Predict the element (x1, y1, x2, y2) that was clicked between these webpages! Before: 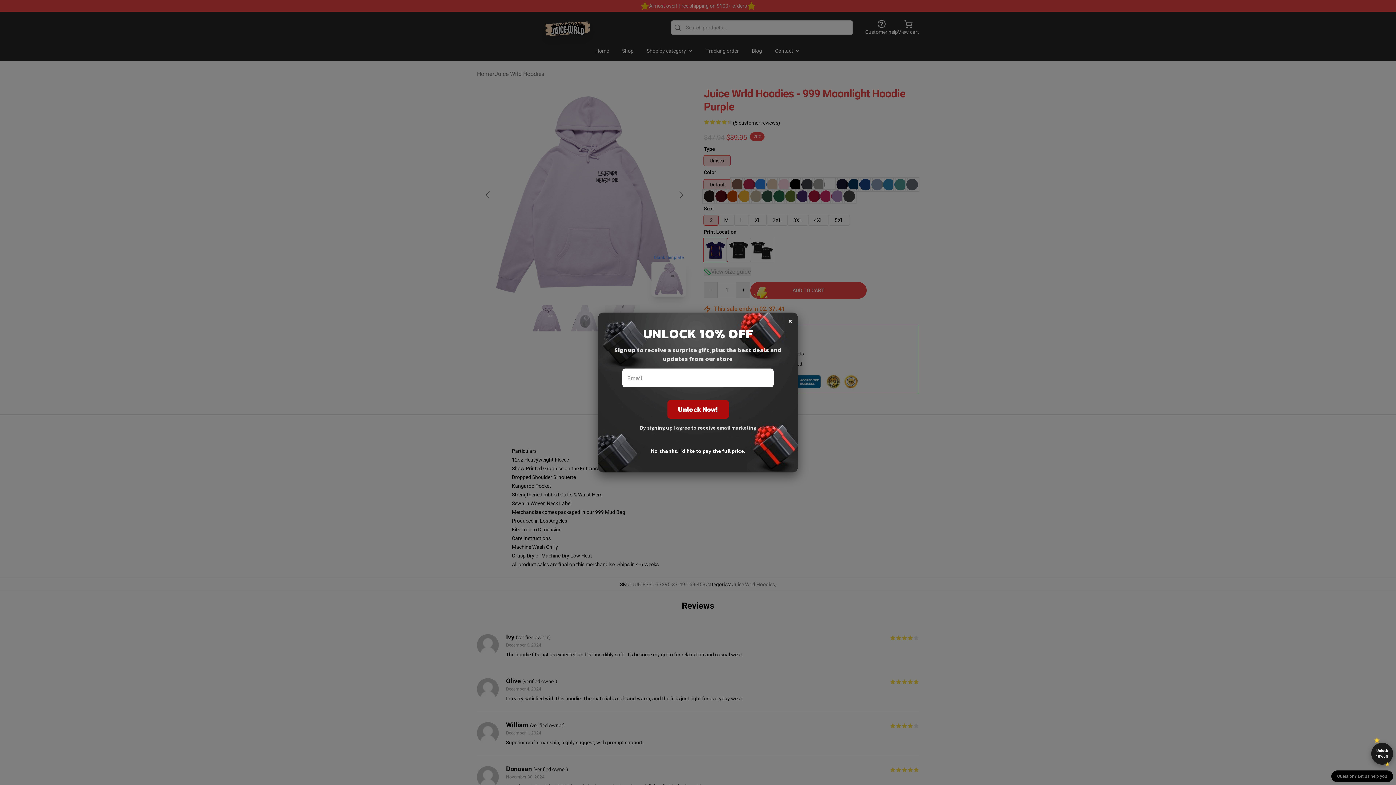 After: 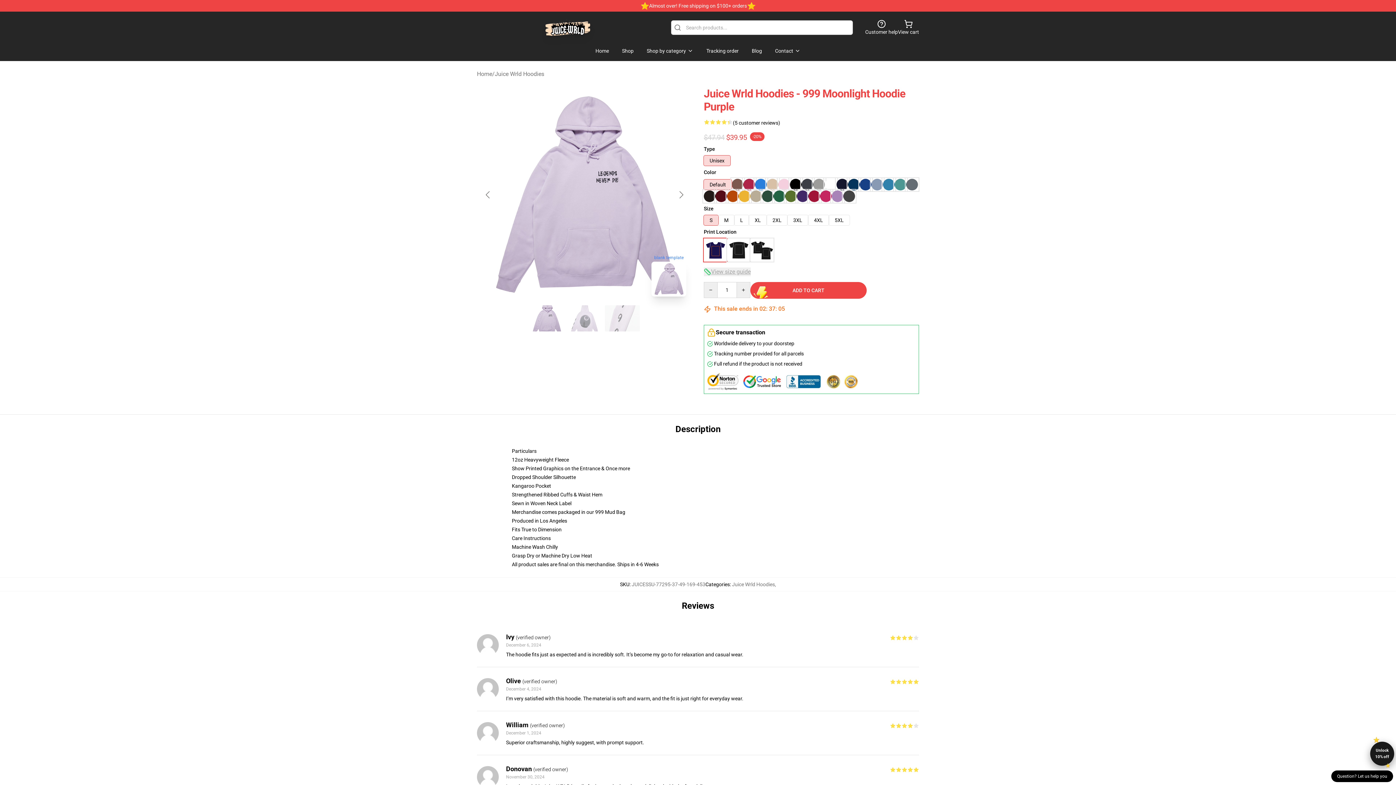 Action: bbox: (1371, 743, 1393, 765) label: Unlock 10% off